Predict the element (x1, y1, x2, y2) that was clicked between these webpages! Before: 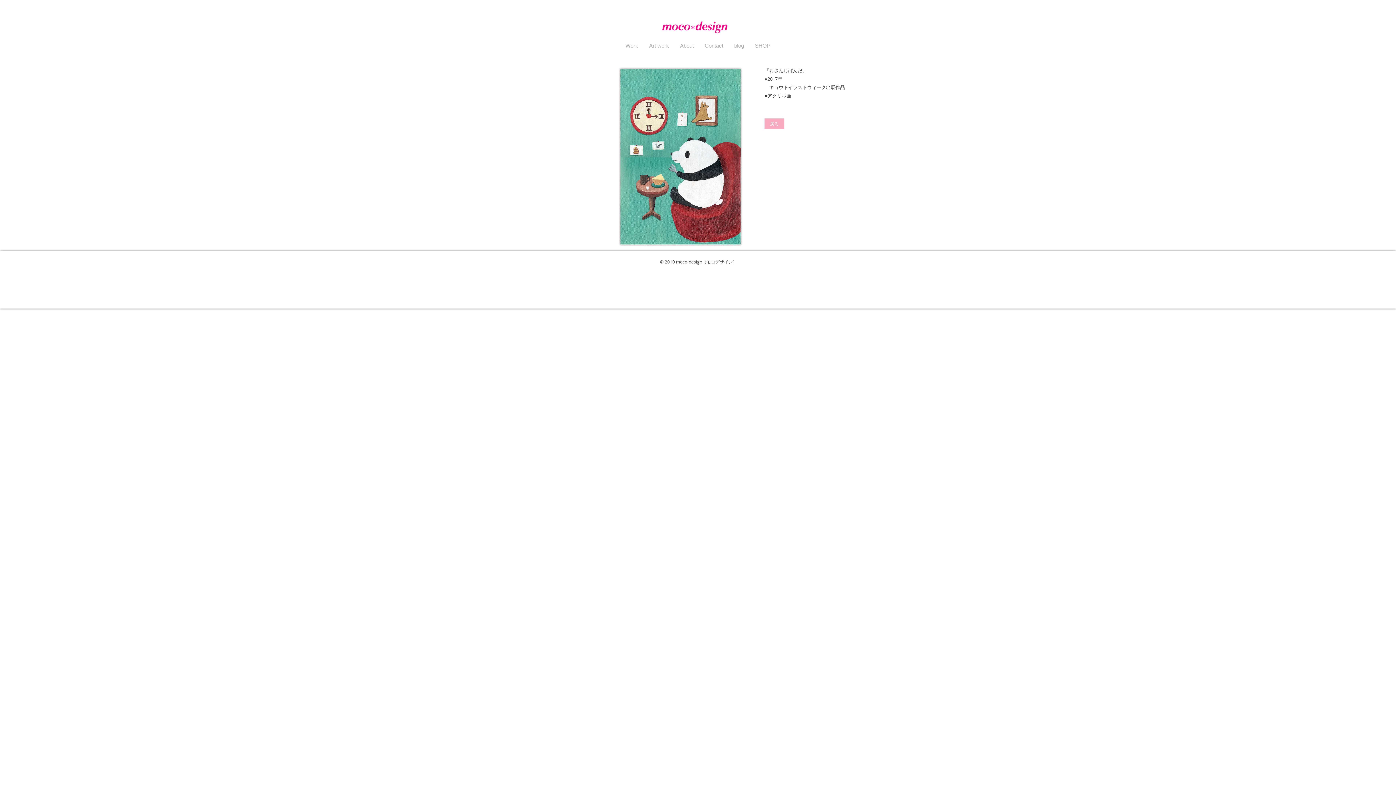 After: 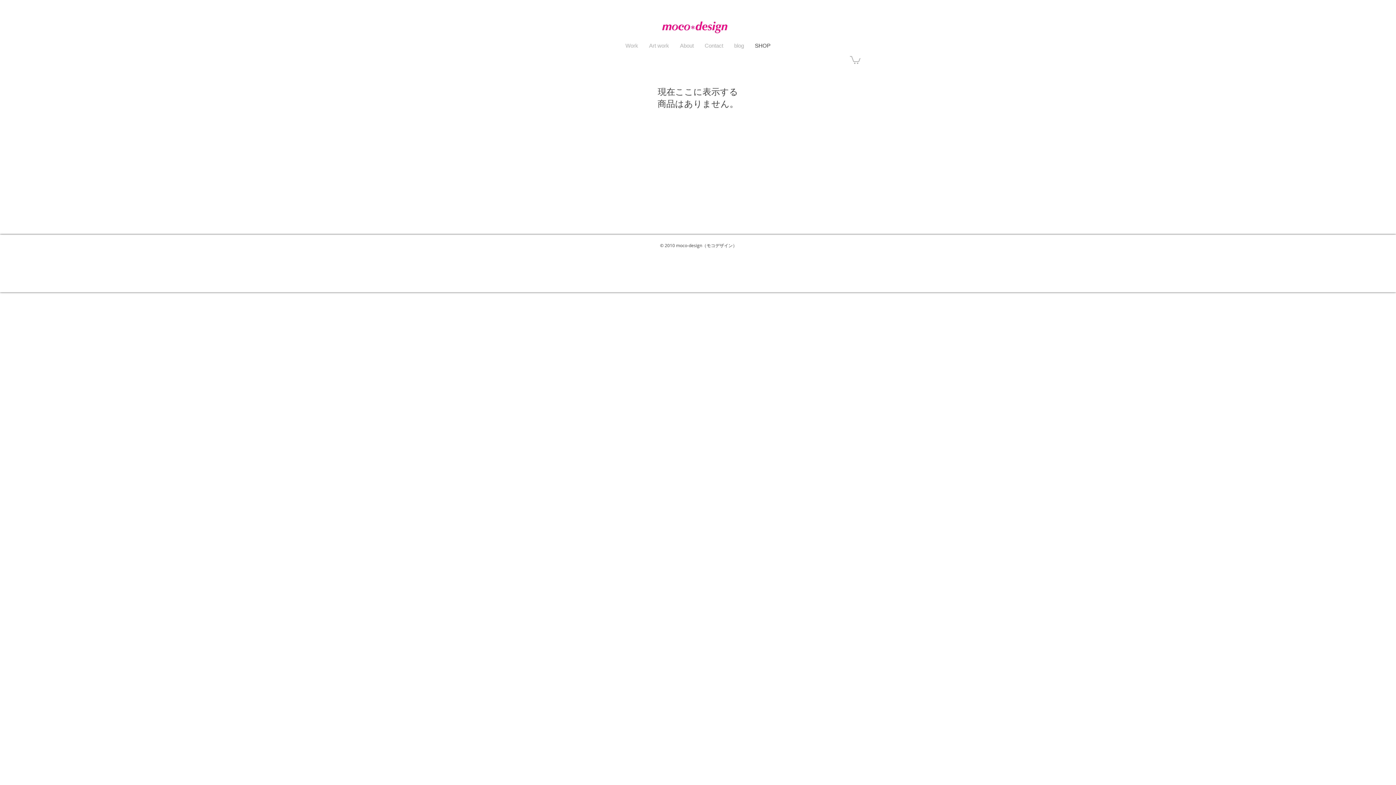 Action: bbox: (749, 40, 776, 51) label: SHOP